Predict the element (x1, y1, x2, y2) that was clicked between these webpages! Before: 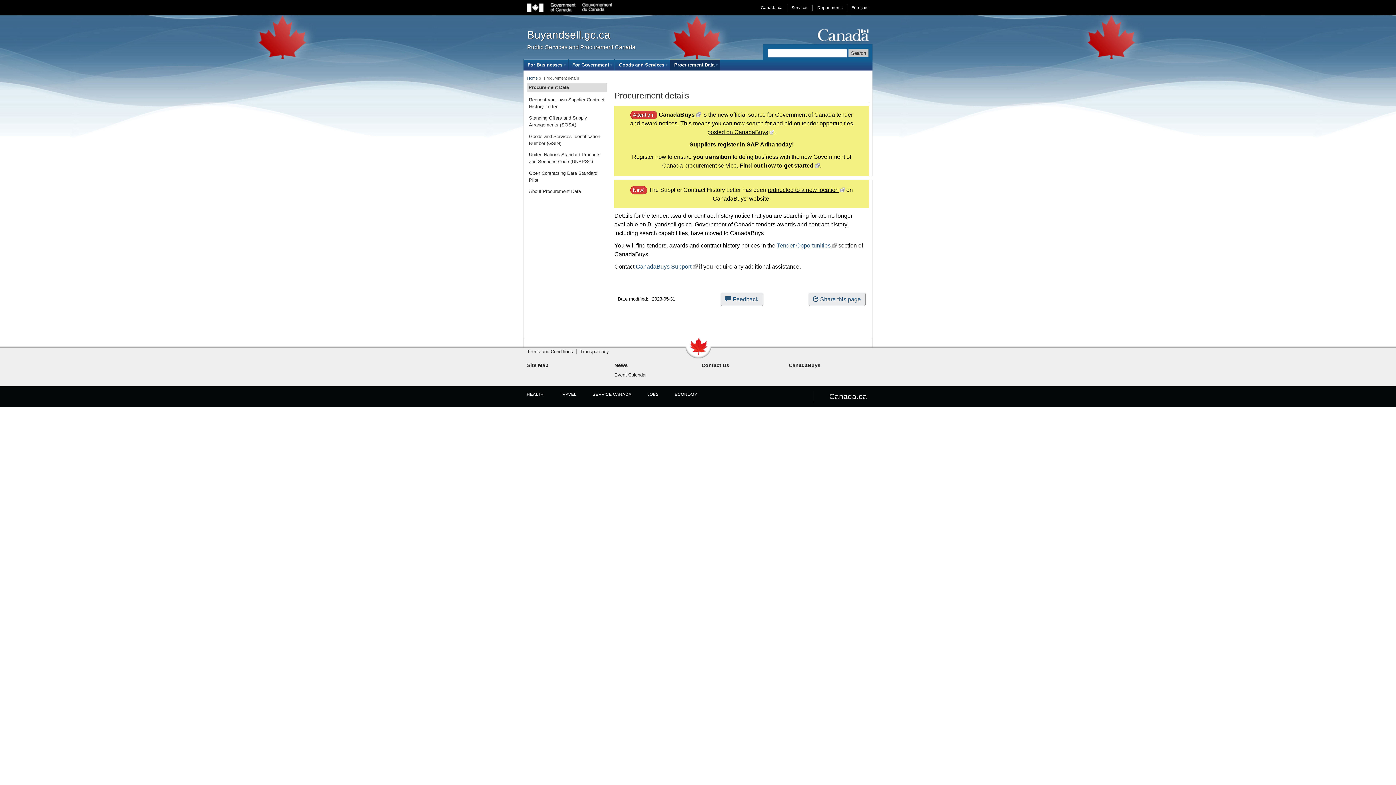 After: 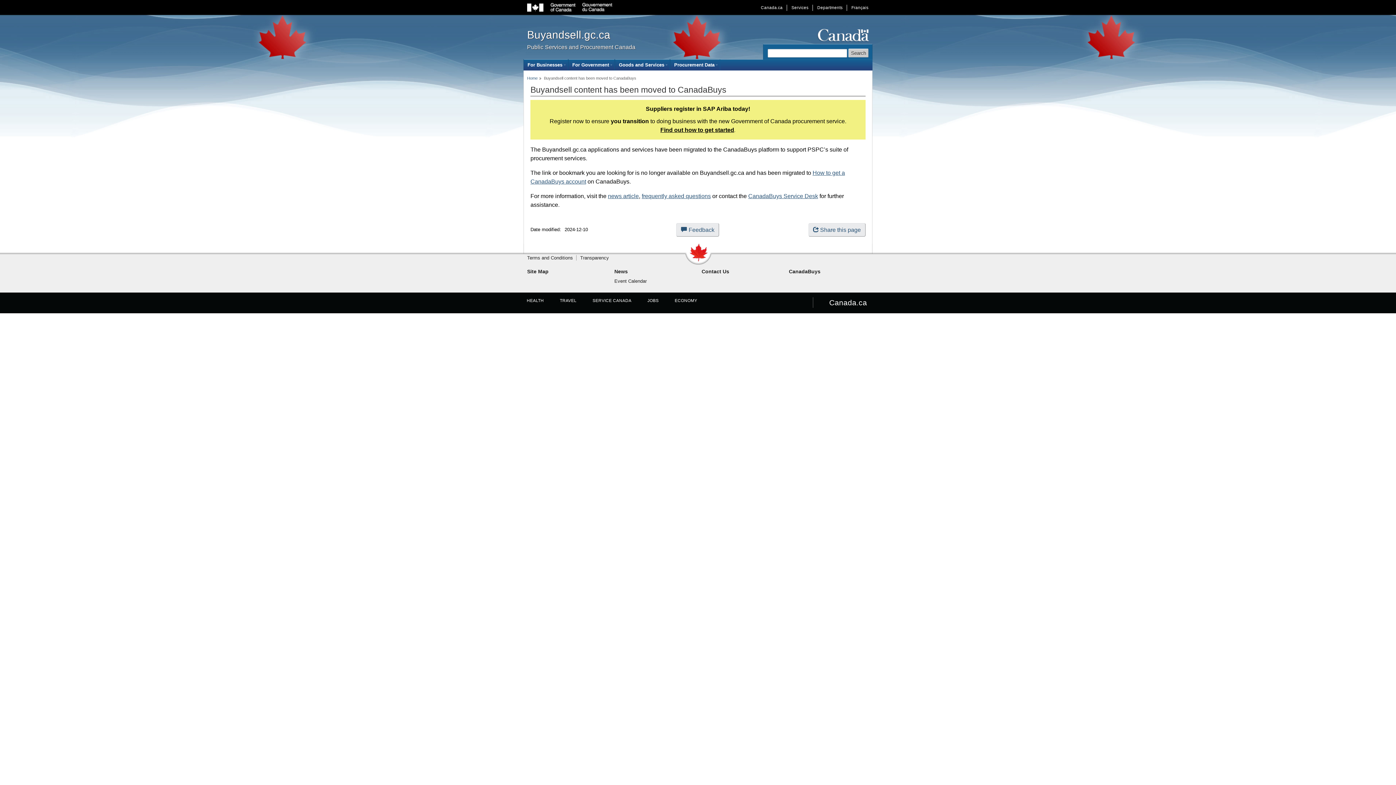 Action: label: For Government
 (open the submenu with the enter key and close with the escape key) bbox: (568, 59, 614, 70)